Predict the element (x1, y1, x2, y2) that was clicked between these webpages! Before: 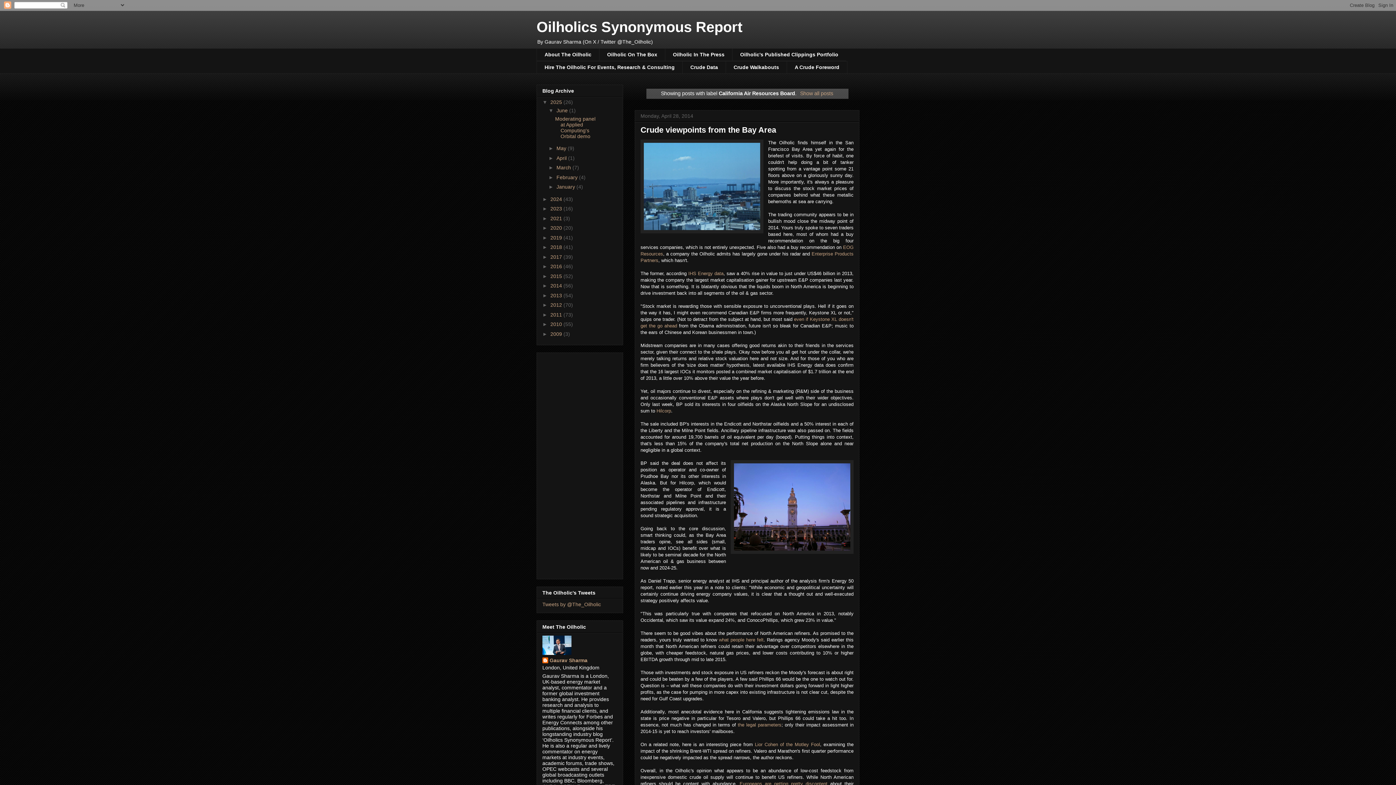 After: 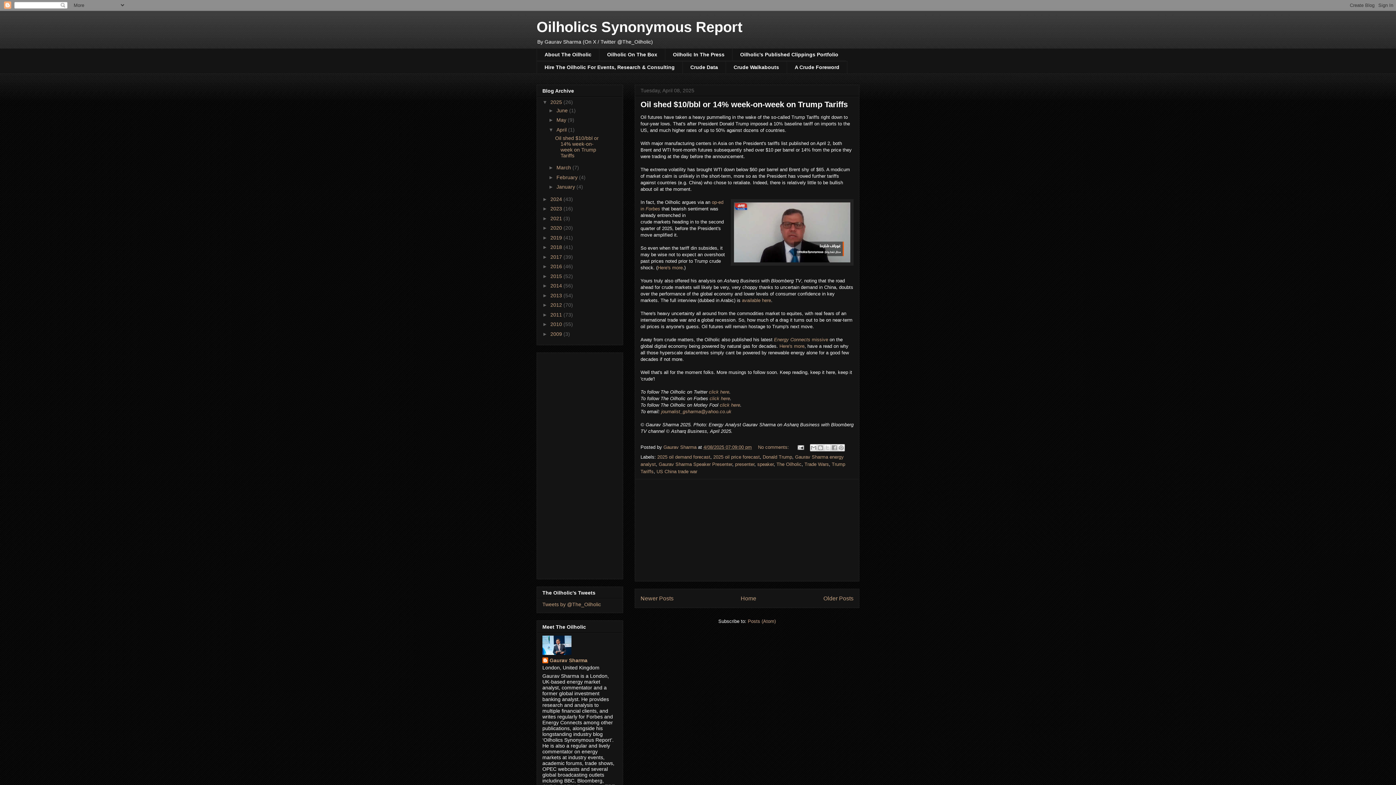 Action: bbox: (556, 155, 568, 161) label: April 